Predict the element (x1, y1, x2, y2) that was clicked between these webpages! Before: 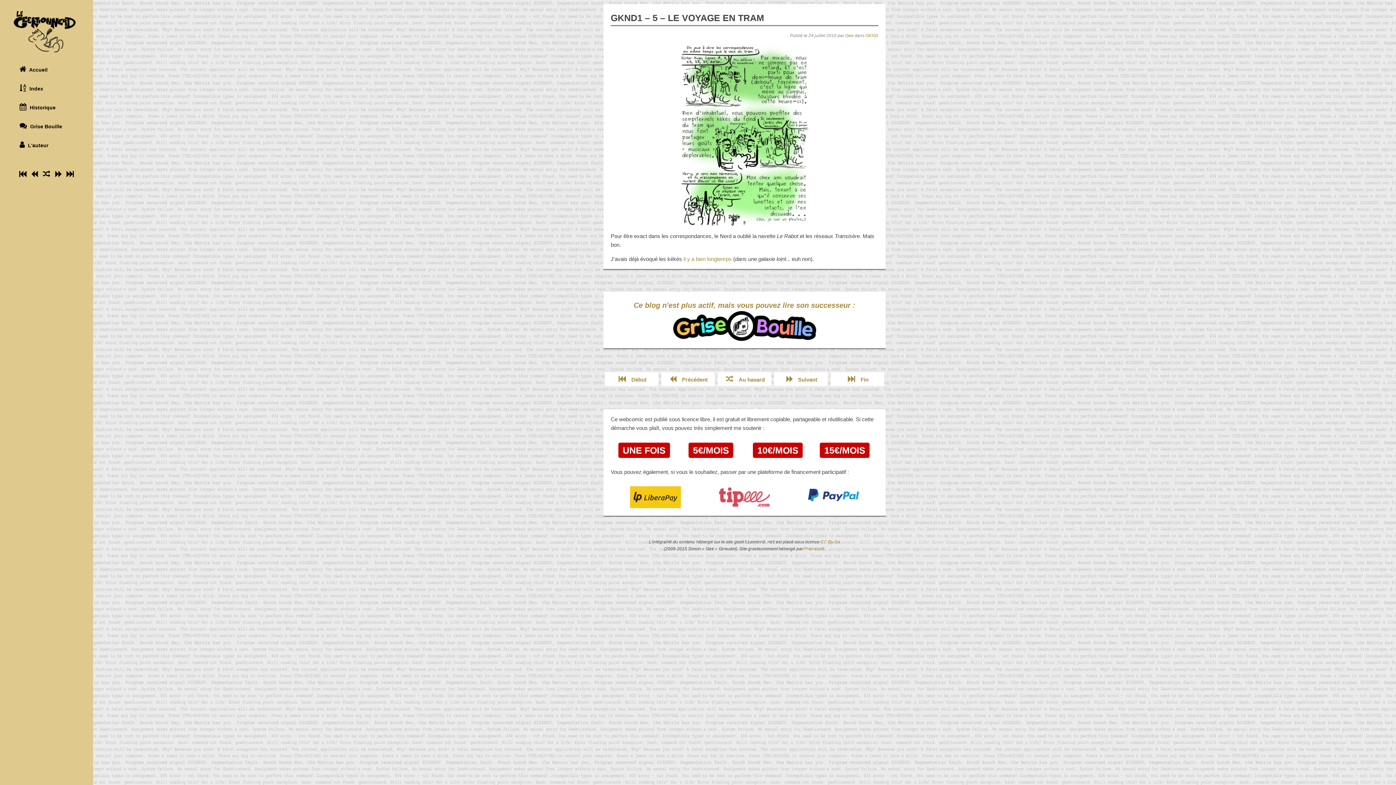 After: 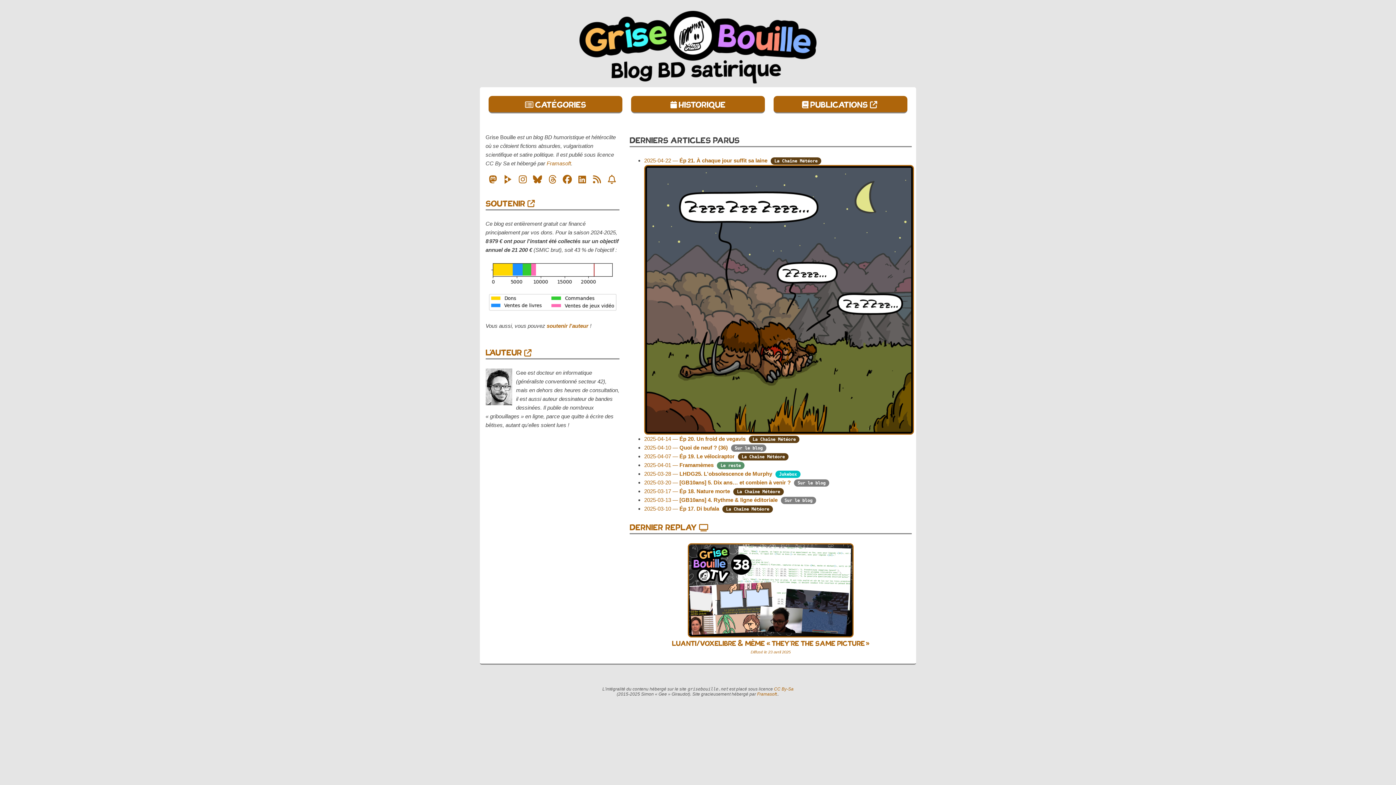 Action: bbox: (13, 116, 79, 135) label:  Grise Bouille